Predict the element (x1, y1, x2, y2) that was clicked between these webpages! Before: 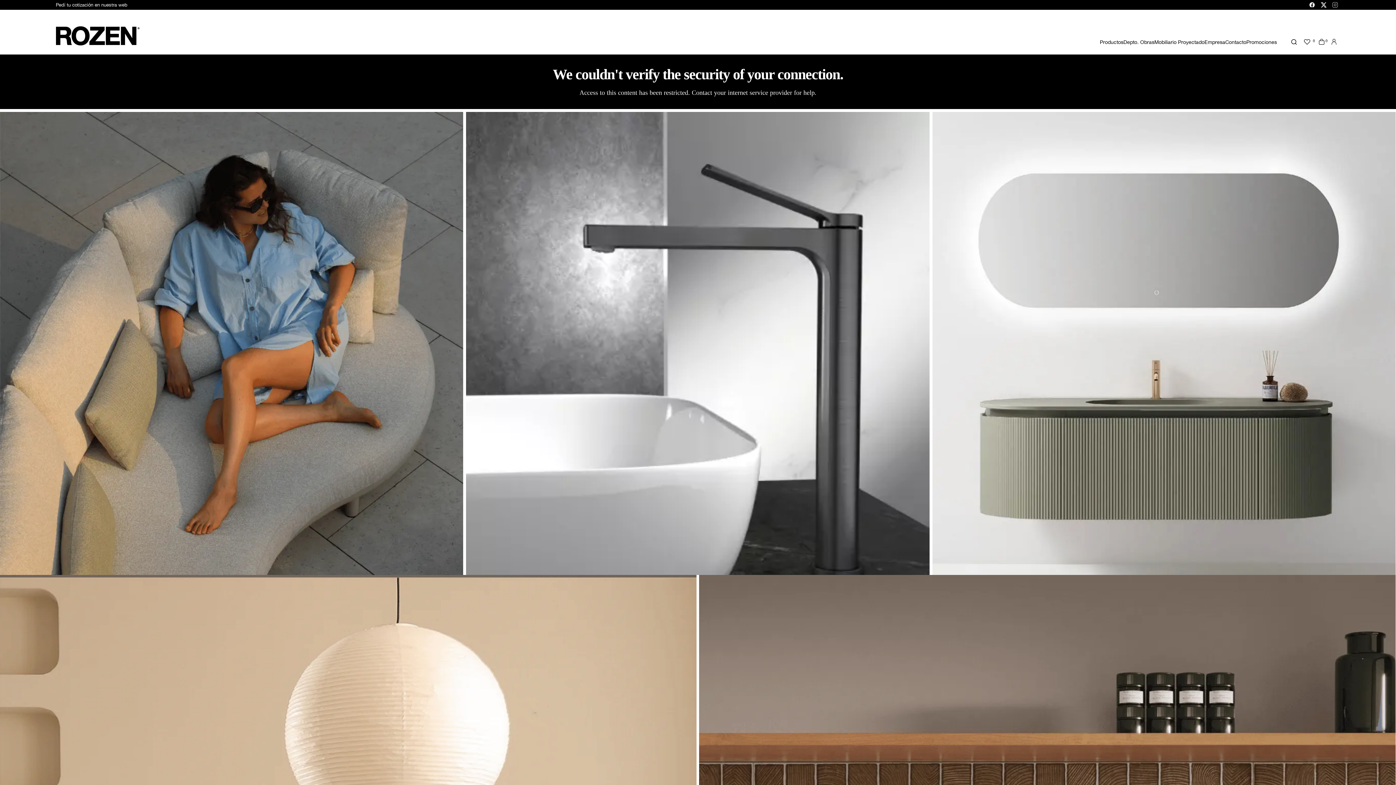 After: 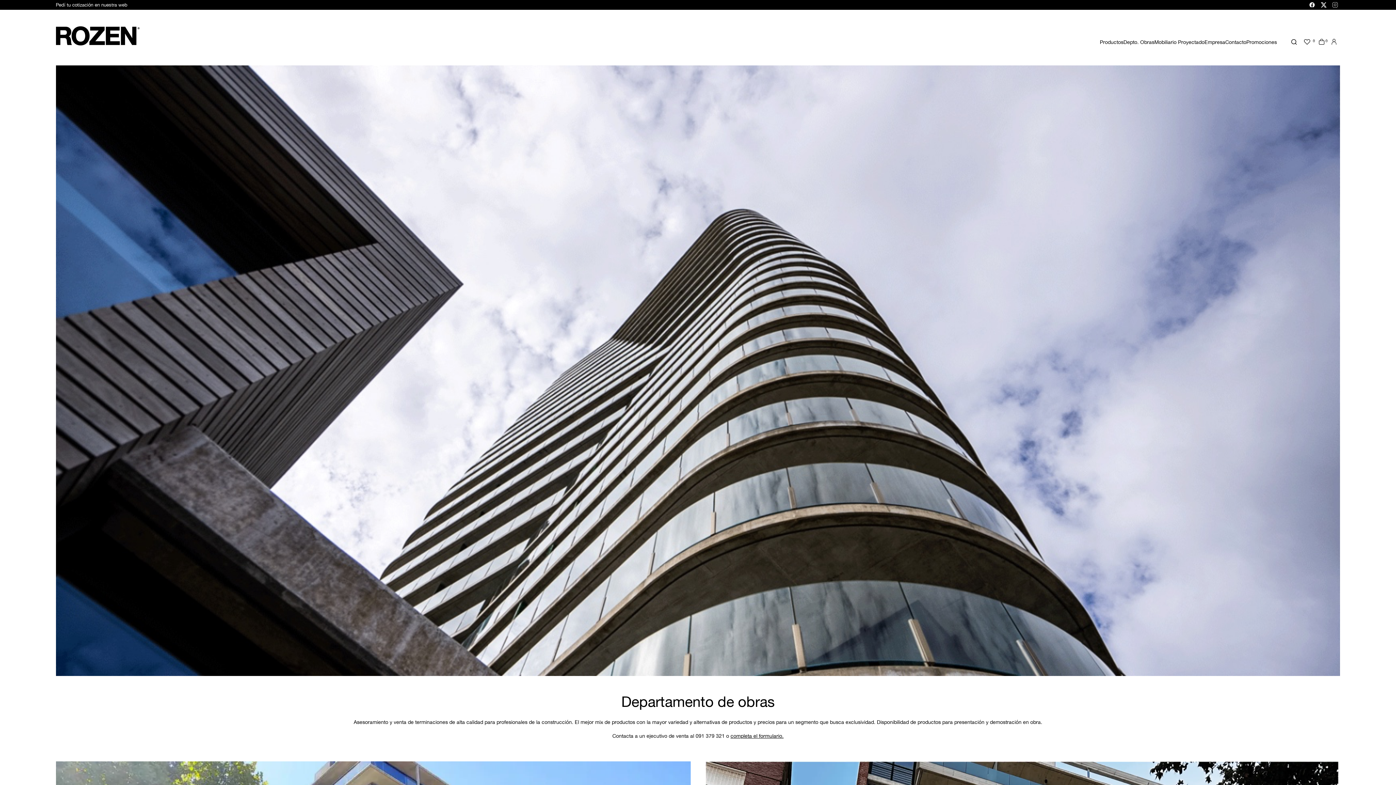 Action: bbox: (1123, 38, 1154, 45) label: Depto. Obras